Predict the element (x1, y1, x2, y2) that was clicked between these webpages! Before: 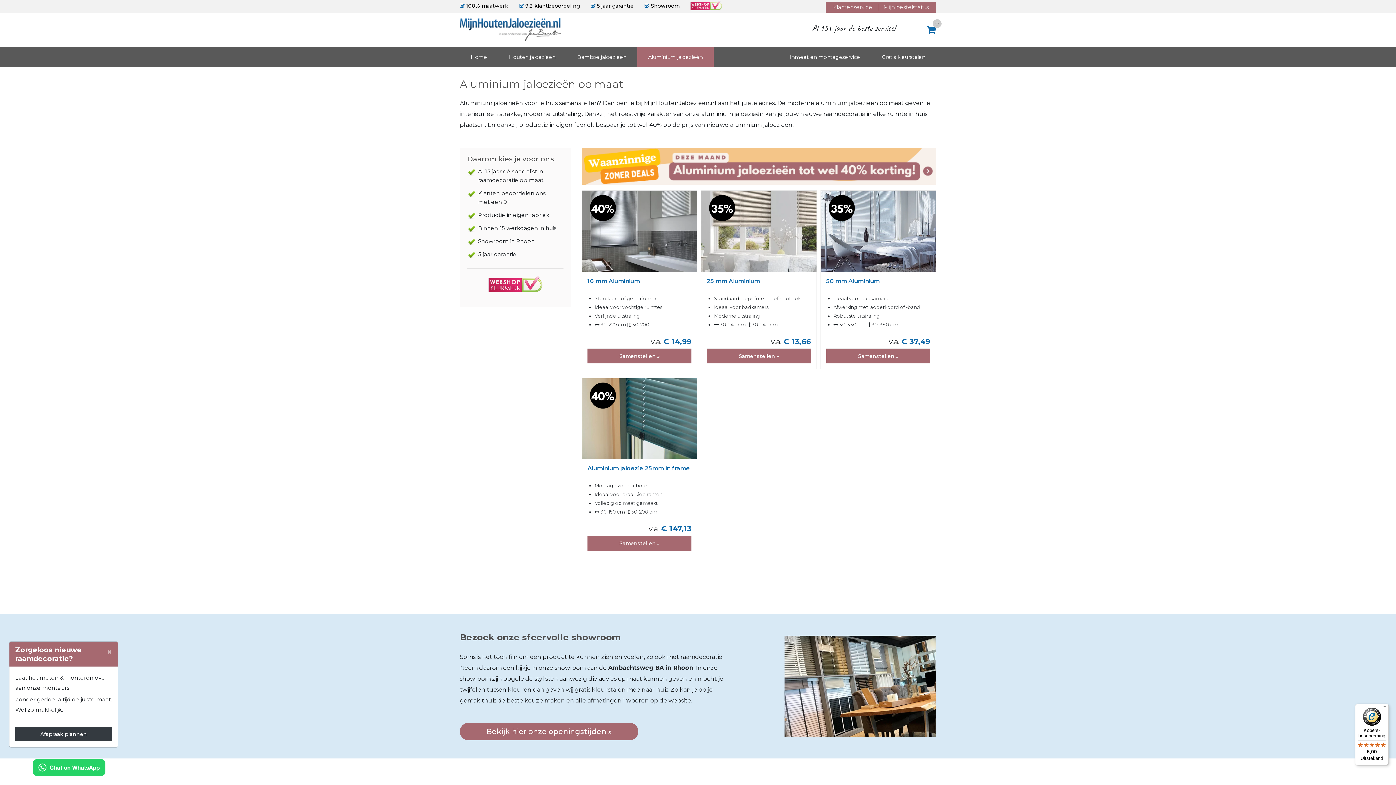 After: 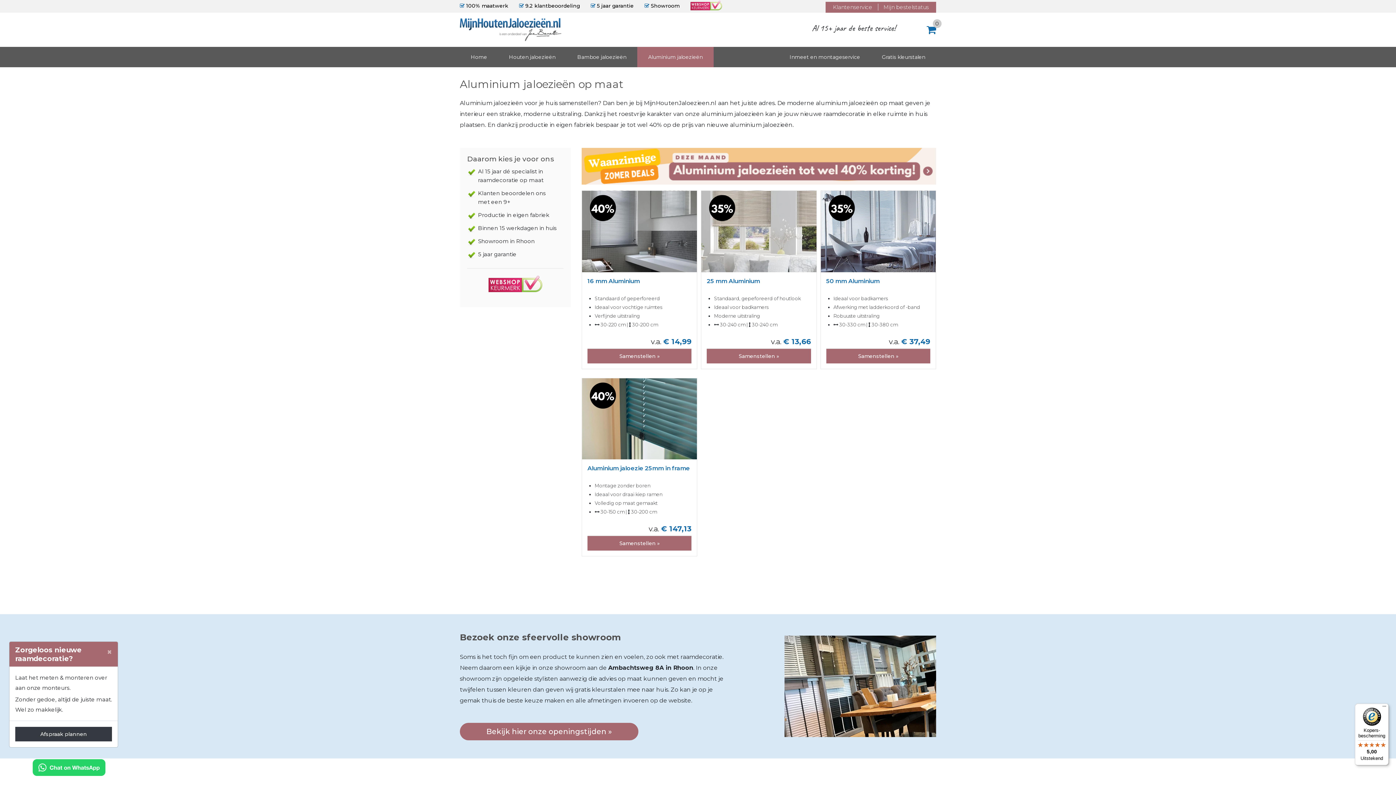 Action: bbox: (1355, 704, 1389, 765) label: Kopers-bescherming

5,00

Uitstekend